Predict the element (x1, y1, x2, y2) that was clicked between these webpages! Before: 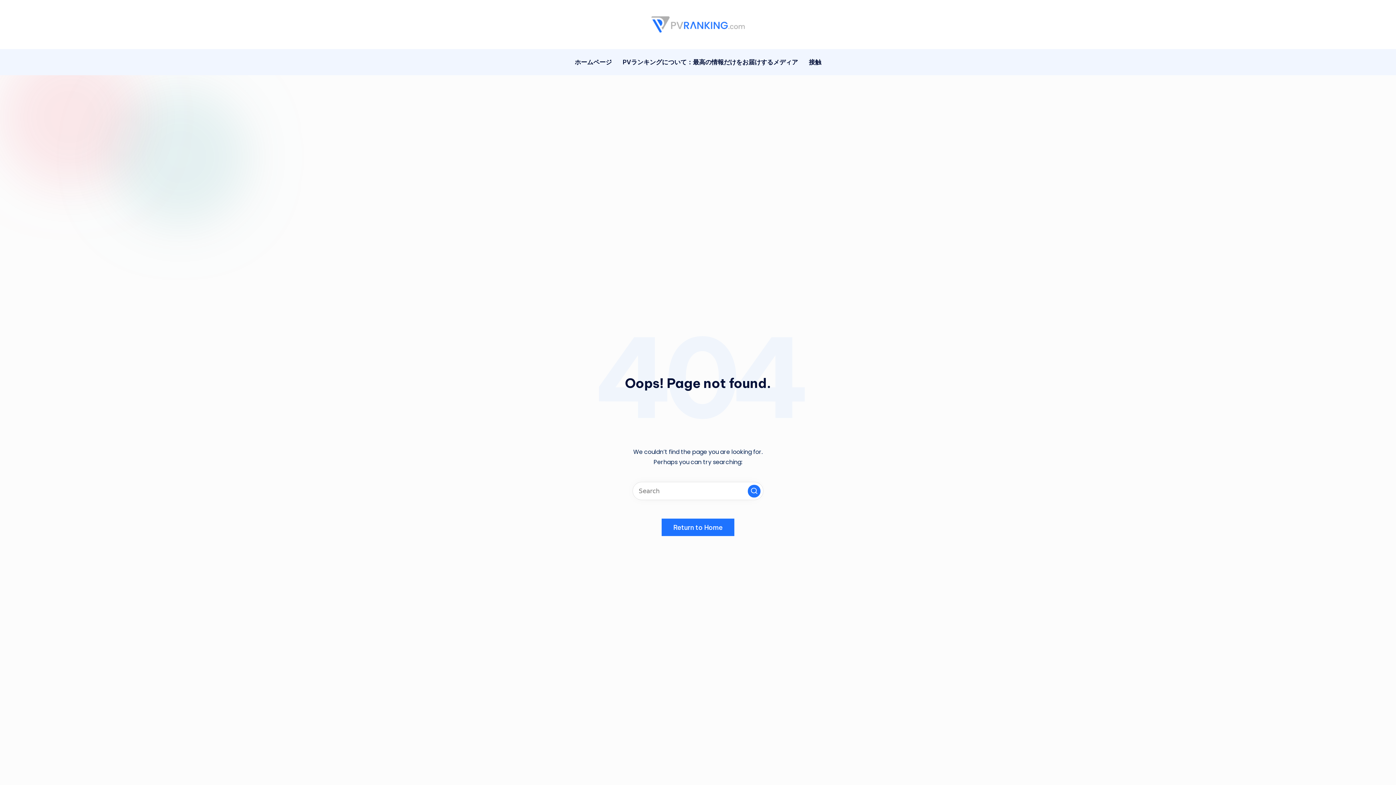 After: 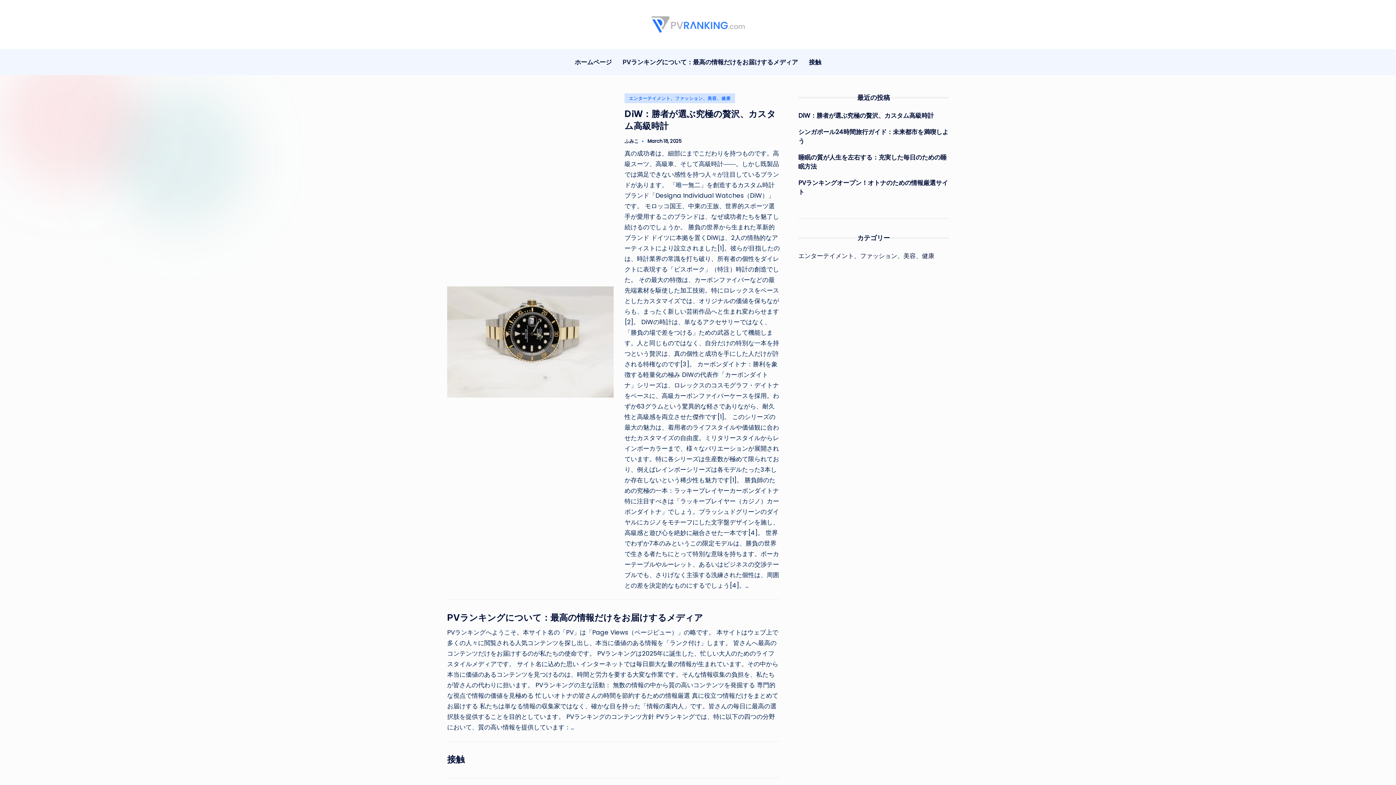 Action: bbox: (748, 484, 760, 497) label: Search